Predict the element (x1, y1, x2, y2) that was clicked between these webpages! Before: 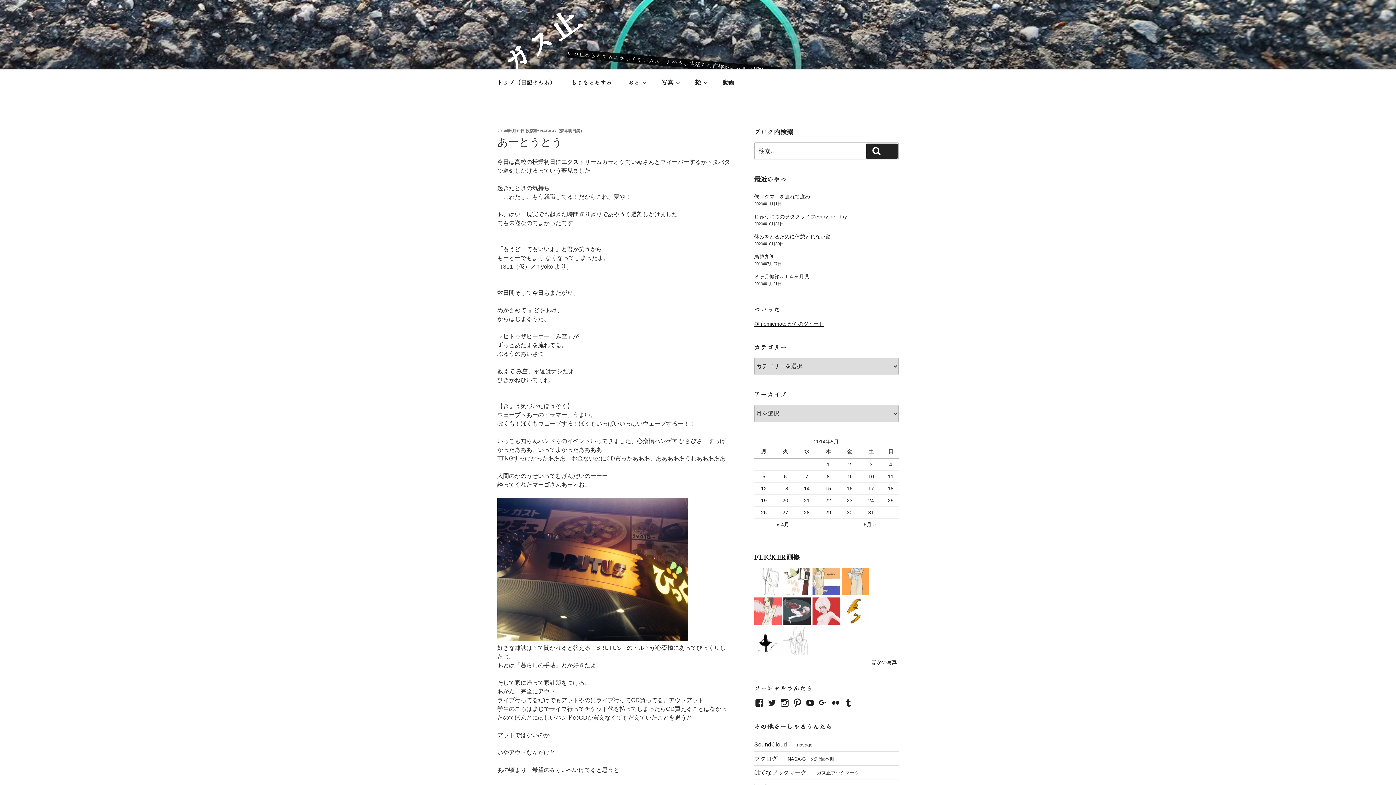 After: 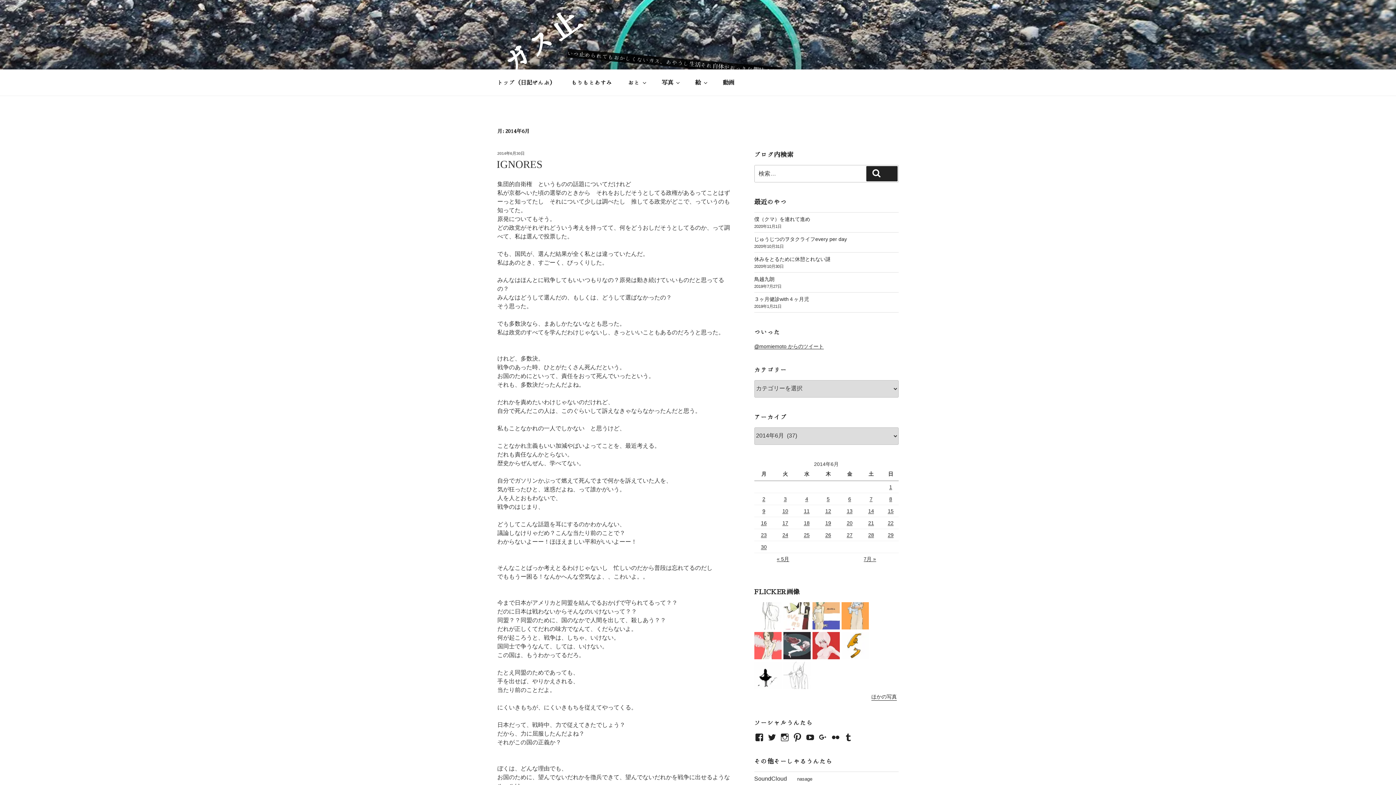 Action: bbox: (863, 521, 876, 527) label: 6月 »